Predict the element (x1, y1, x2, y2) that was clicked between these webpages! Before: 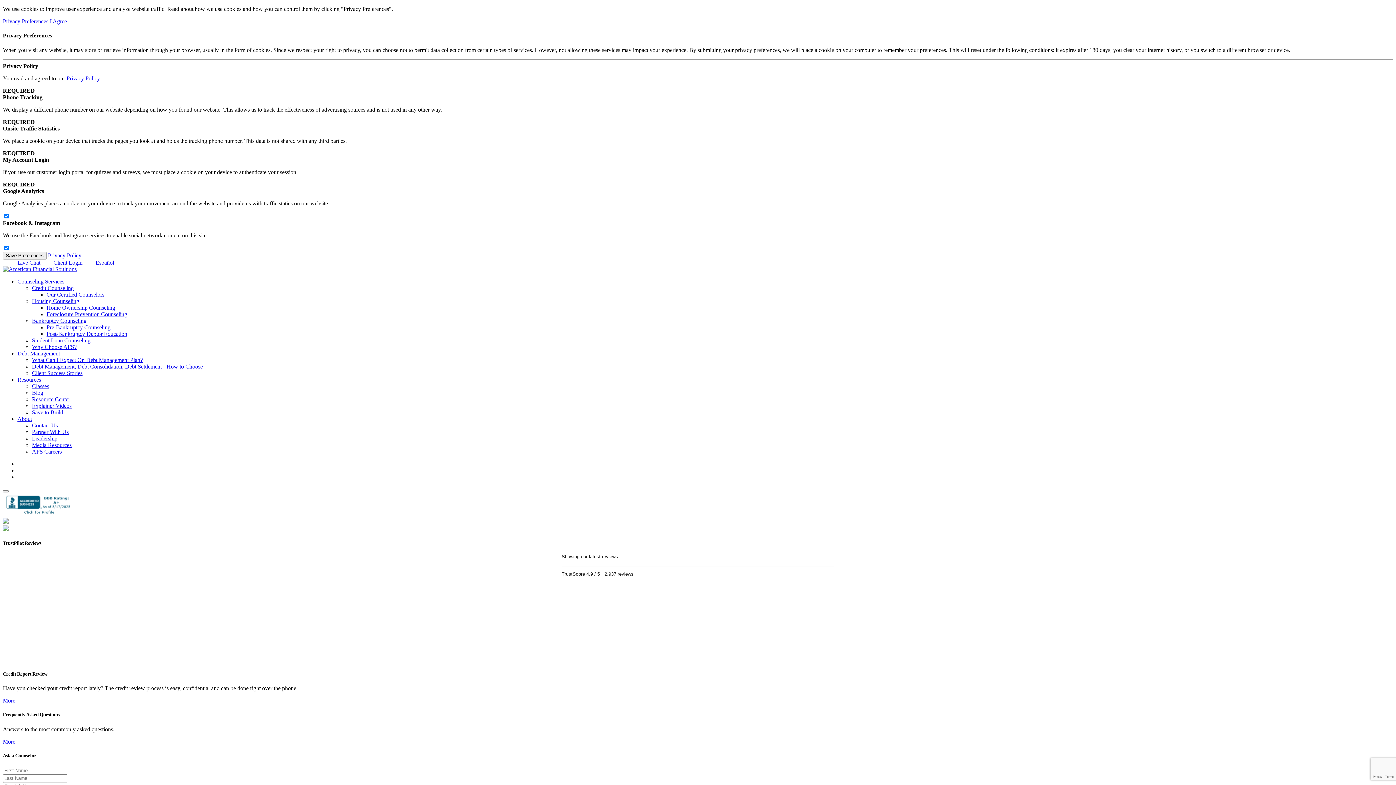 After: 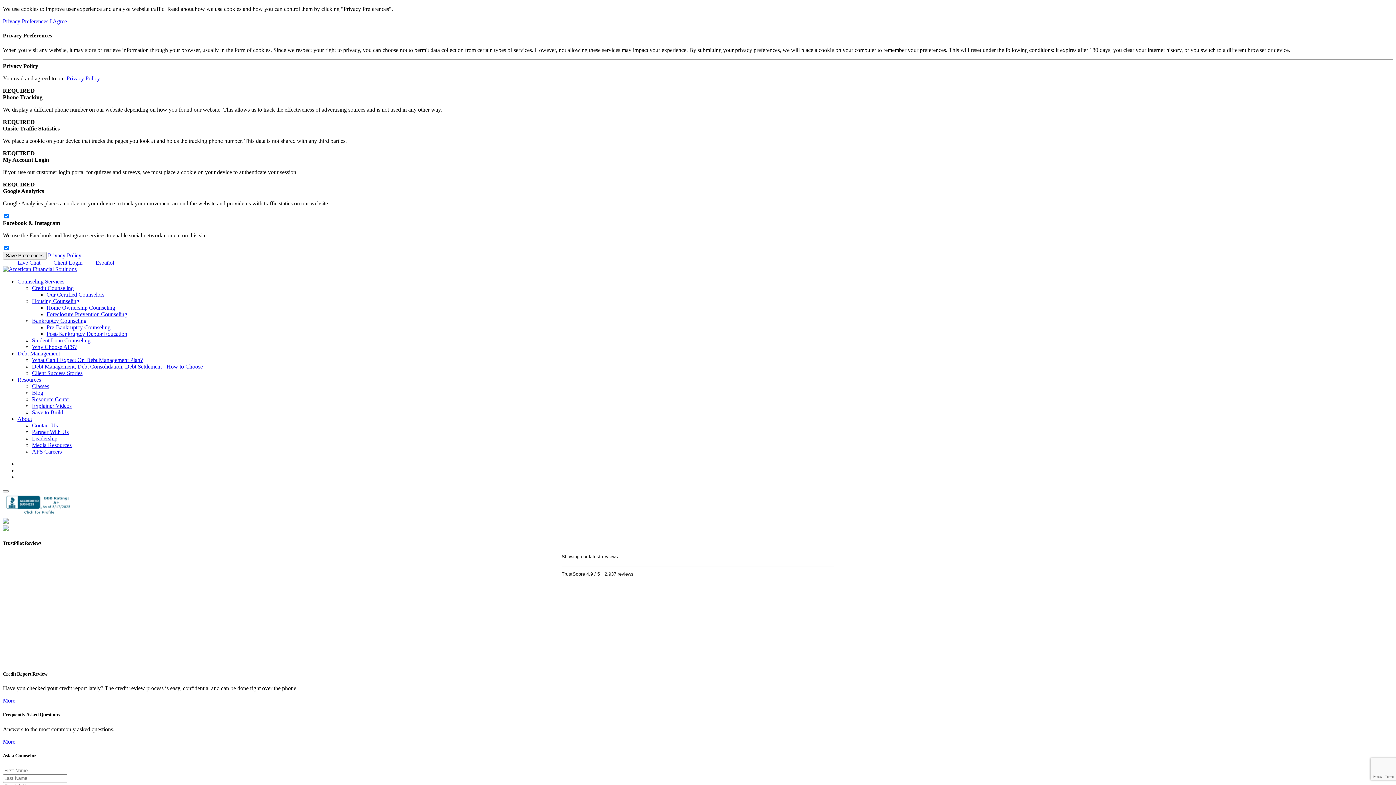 Action: bbox: (48, 252, 81, 258) label: Privacy Policy